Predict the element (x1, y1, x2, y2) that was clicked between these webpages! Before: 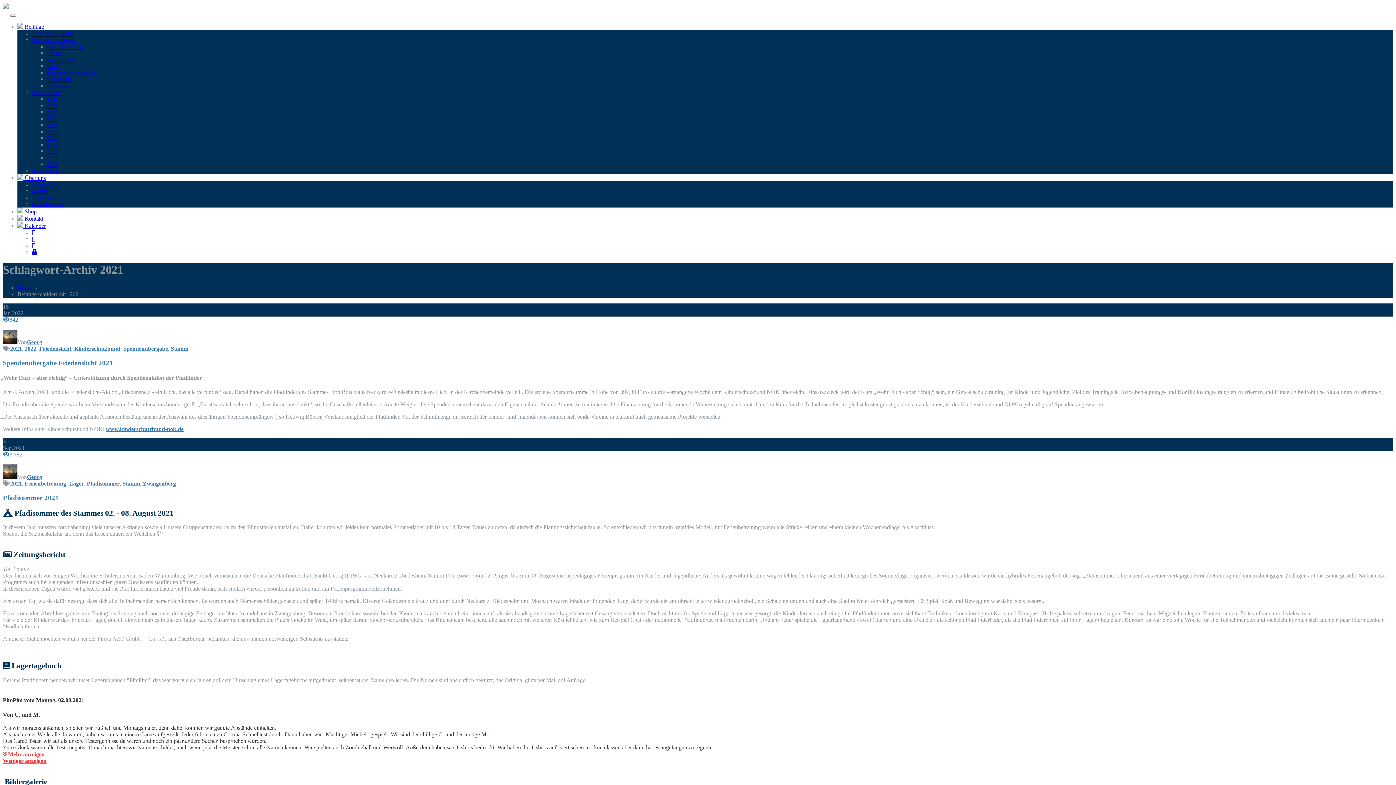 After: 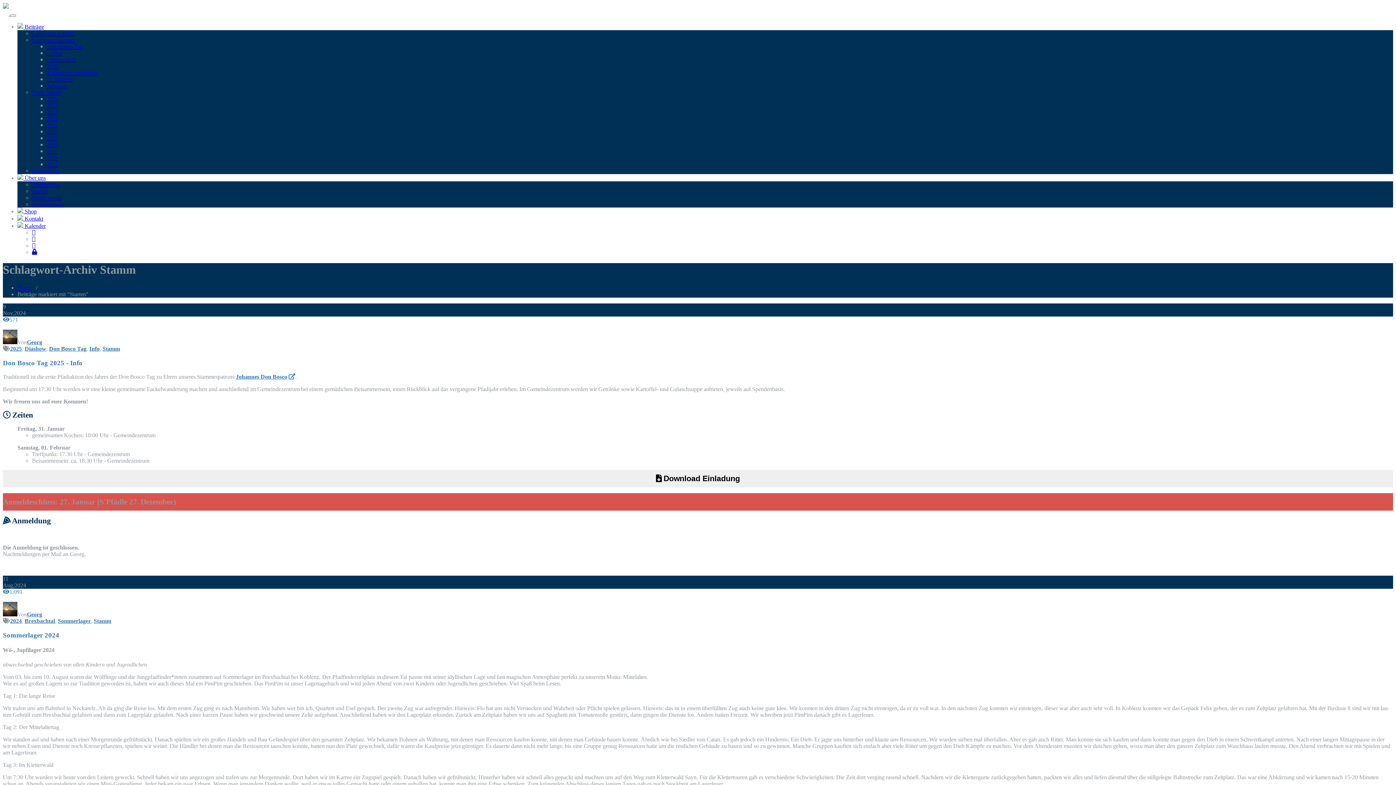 Action: bbox: (122, 480, 140, 486) label: Stamm